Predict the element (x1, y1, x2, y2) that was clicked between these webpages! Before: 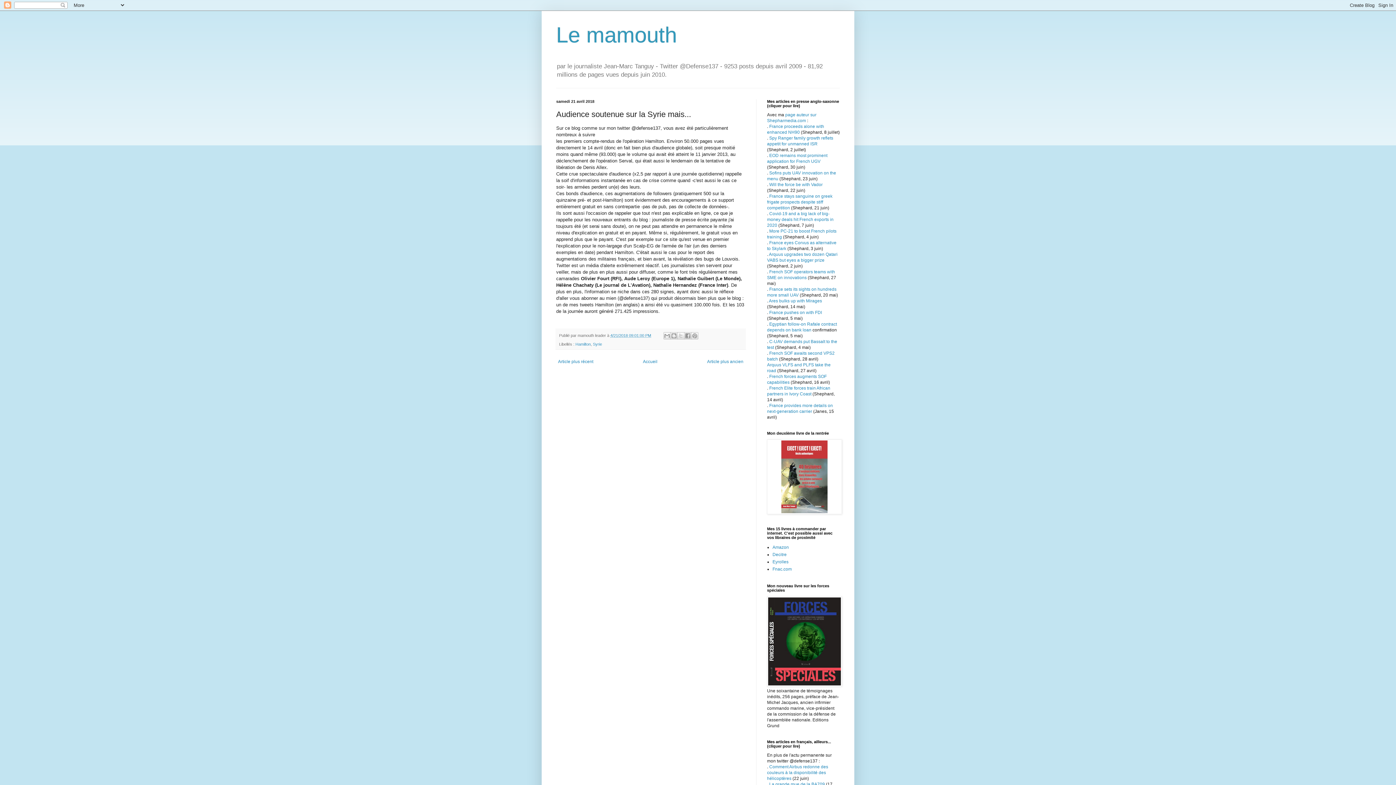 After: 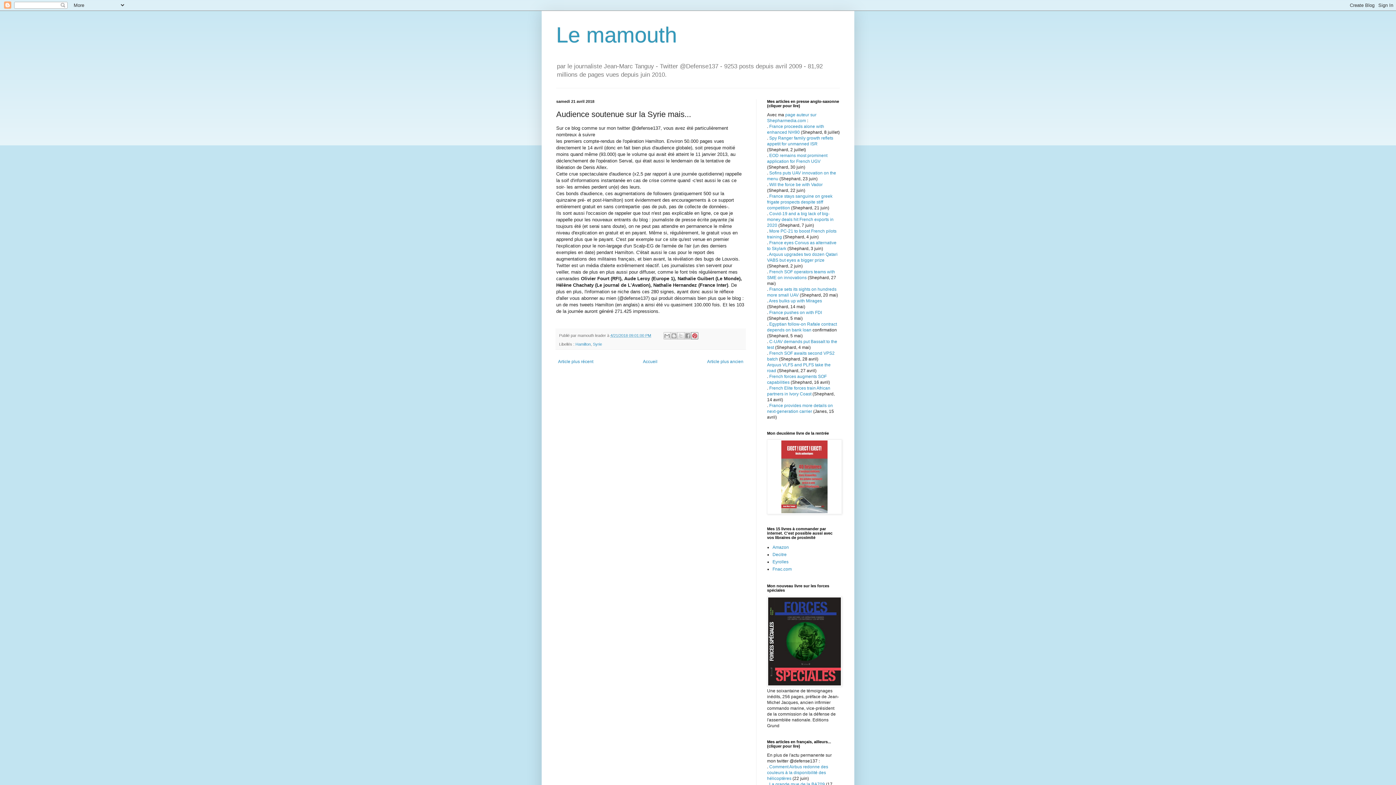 Action: bbox: (691, 332, 698, 339) label: Partager sur Pinterest